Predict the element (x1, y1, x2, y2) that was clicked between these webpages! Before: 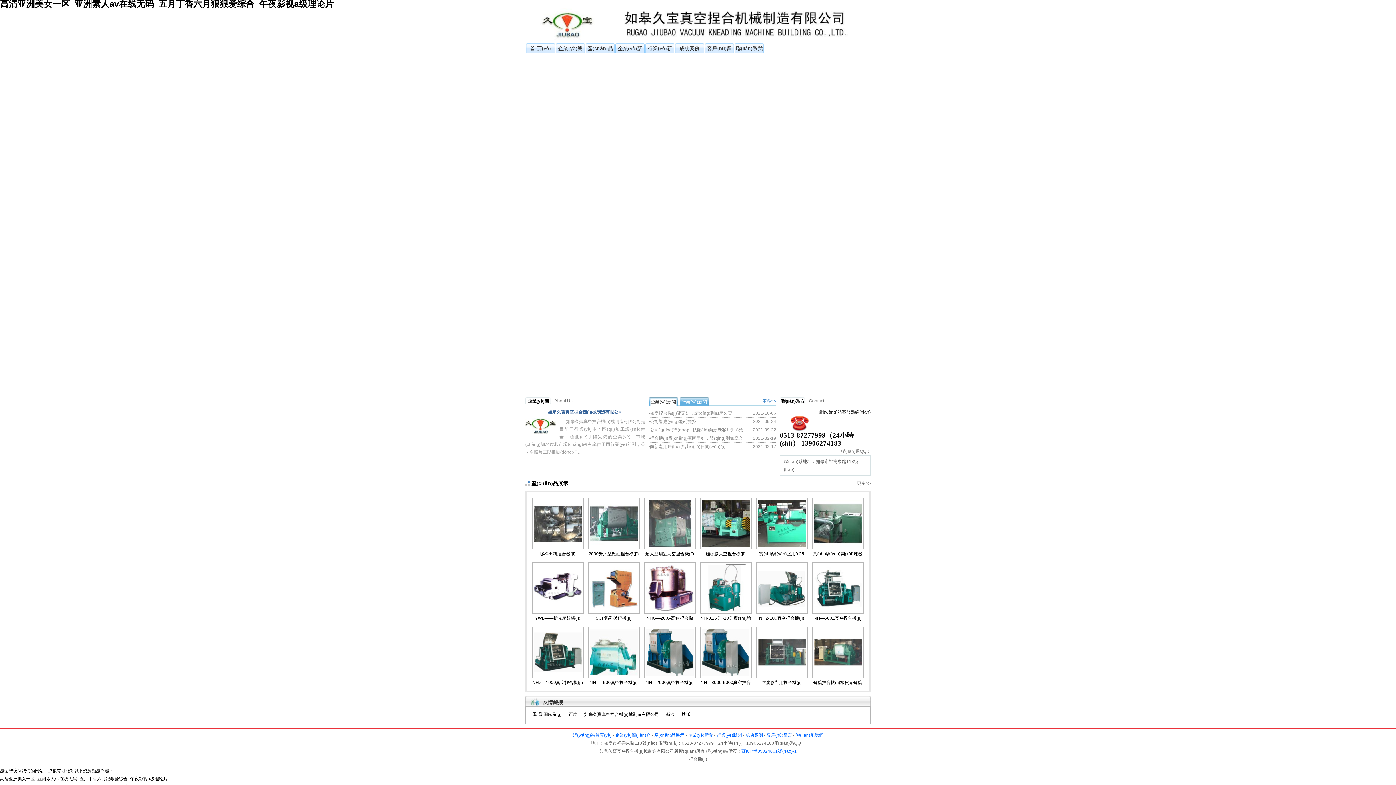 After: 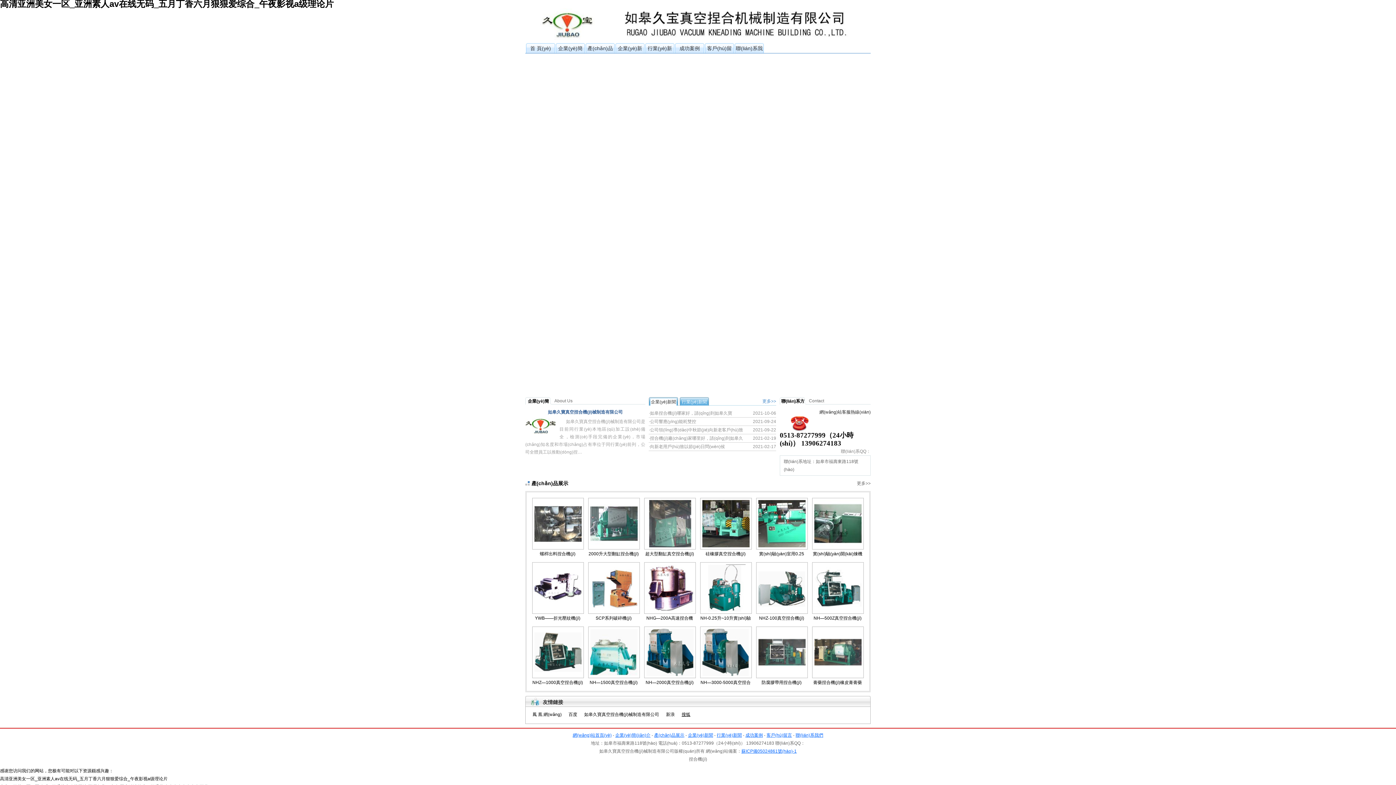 Action: label: 搜狐 bbox: (681, 712, 690, 717)